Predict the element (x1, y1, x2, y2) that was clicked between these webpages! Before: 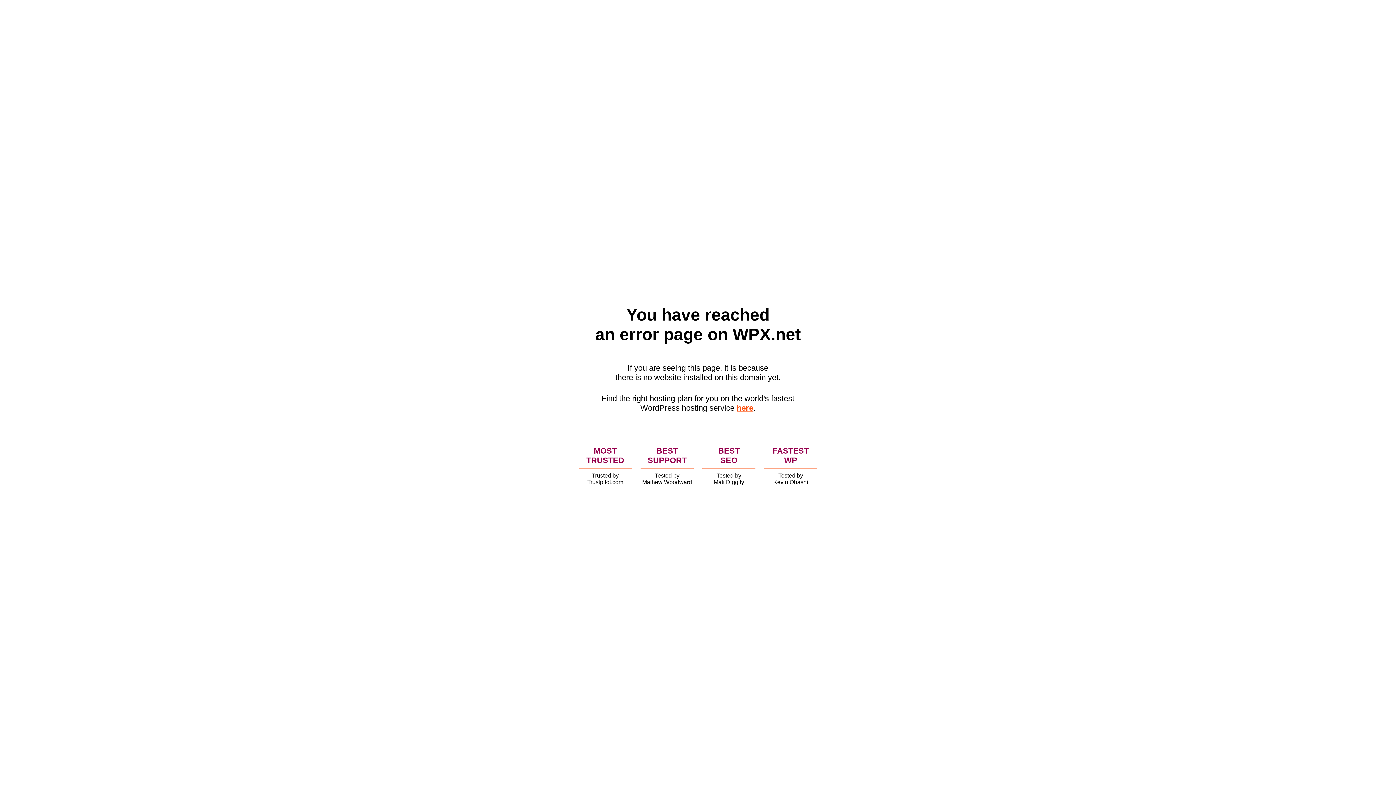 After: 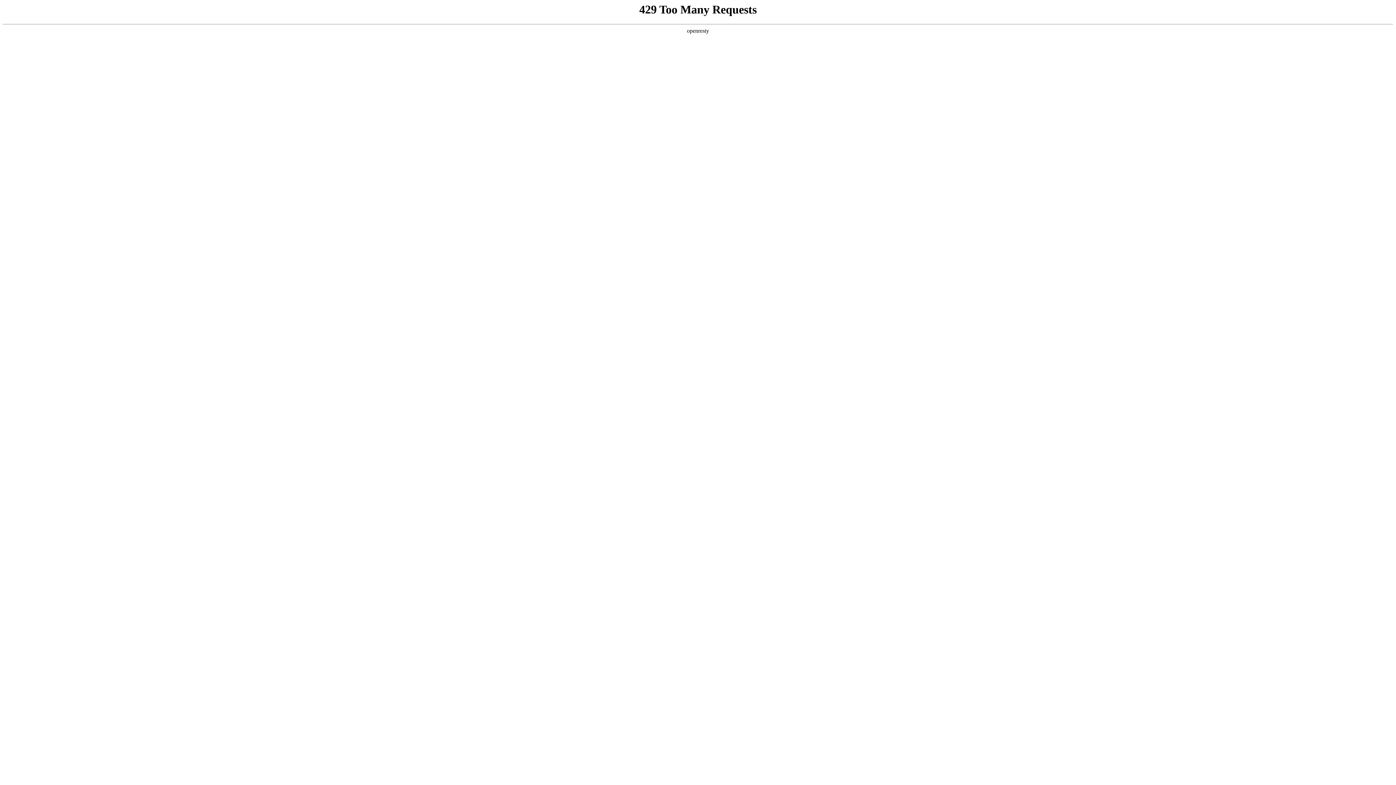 Action: label: here bbox: (736, 403, 753, 412)